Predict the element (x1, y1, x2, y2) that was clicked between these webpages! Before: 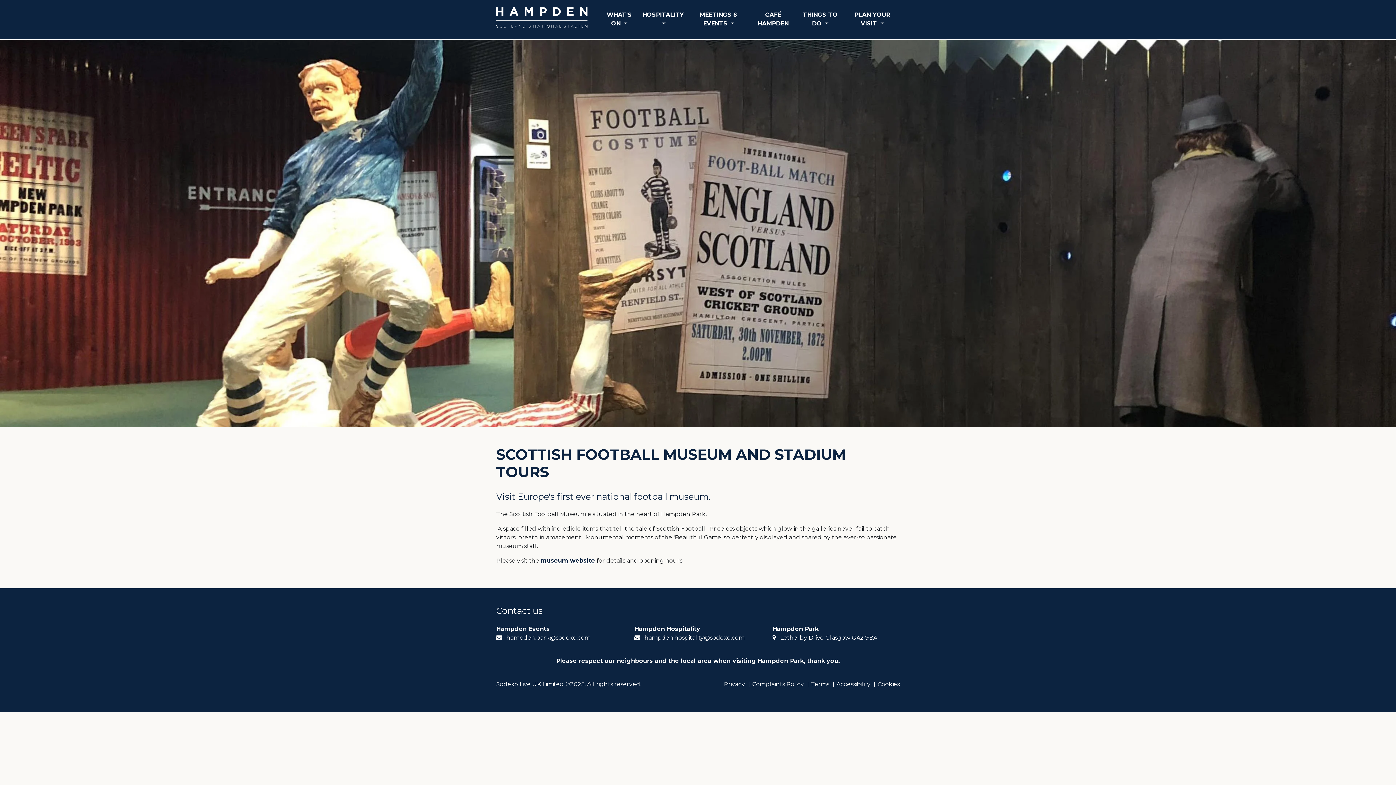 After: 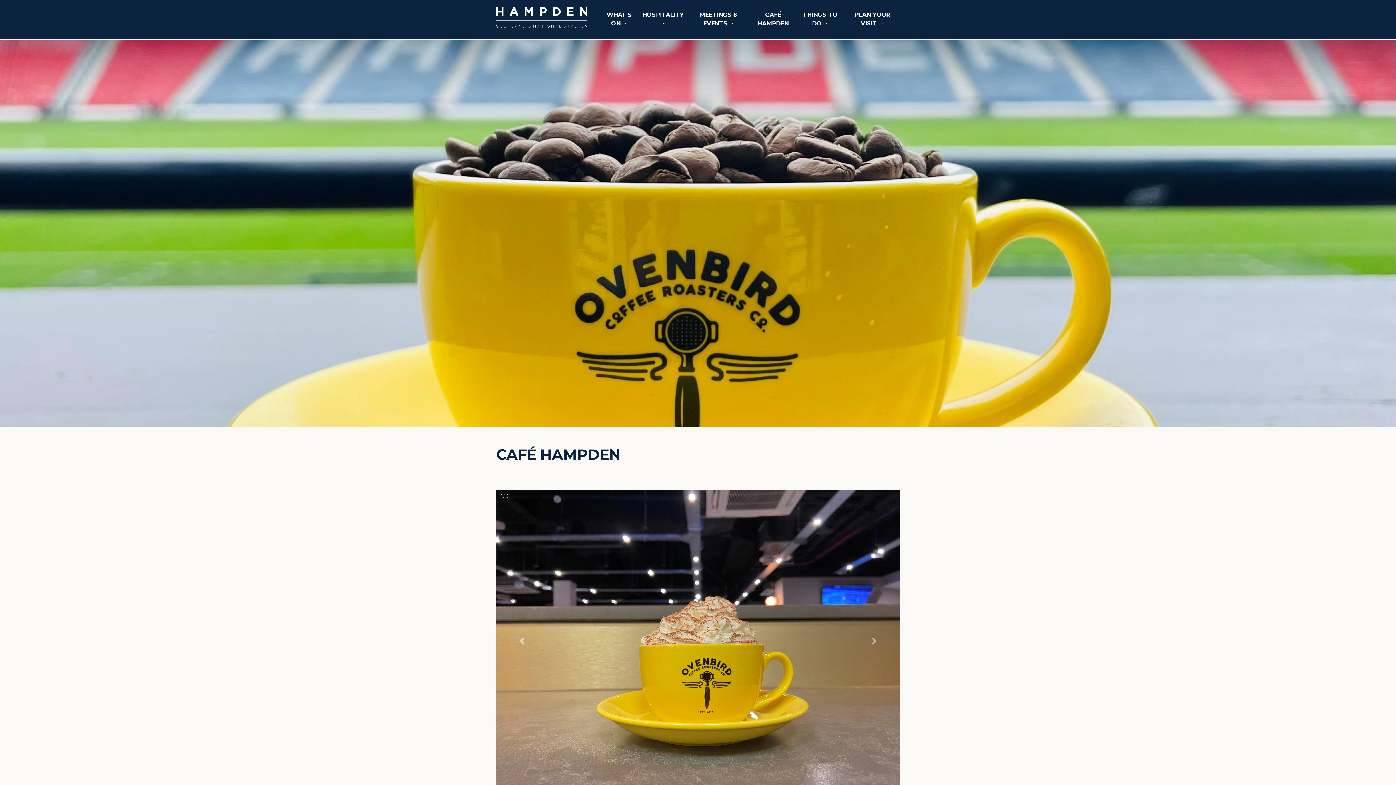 Action: bbox: (750, 7, 795, 31) label: CAFÉ HAMPDEN